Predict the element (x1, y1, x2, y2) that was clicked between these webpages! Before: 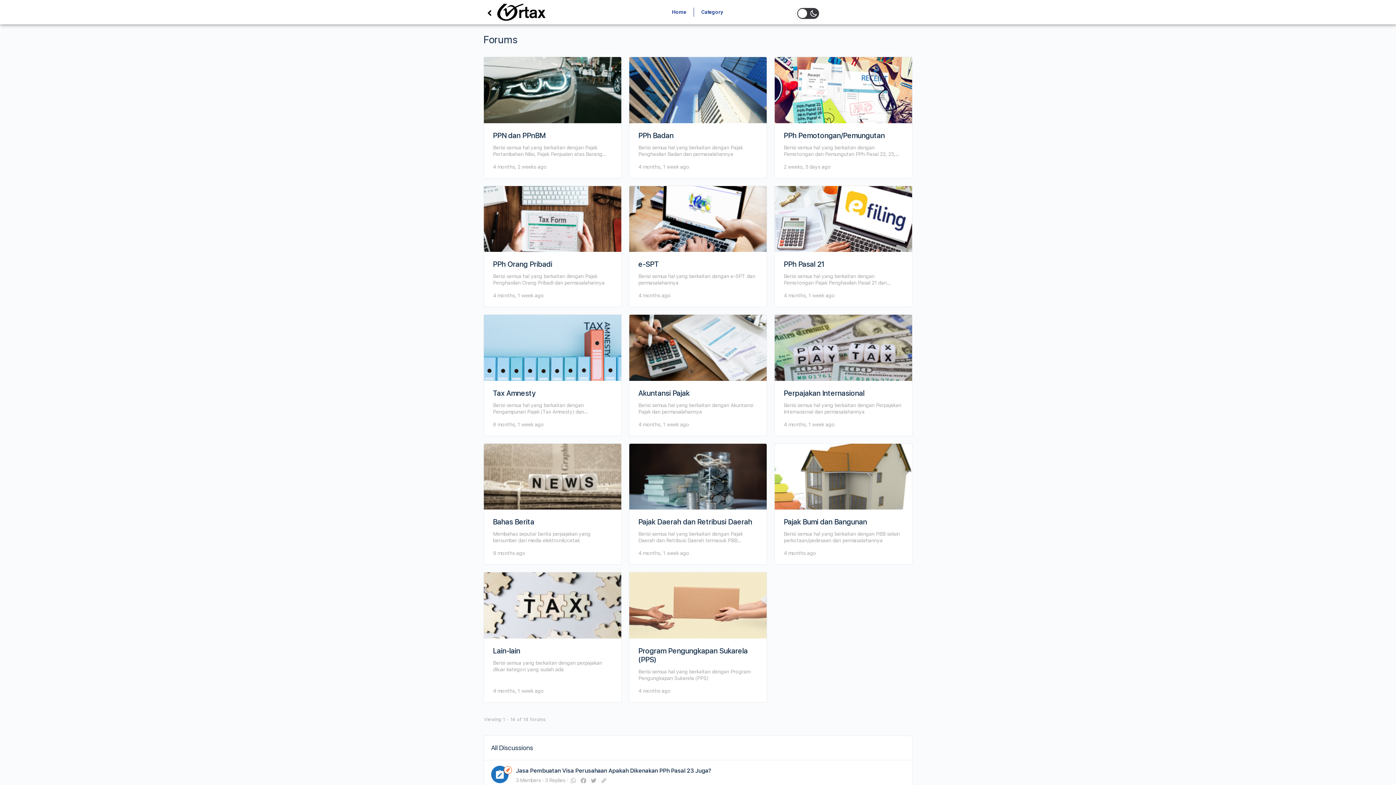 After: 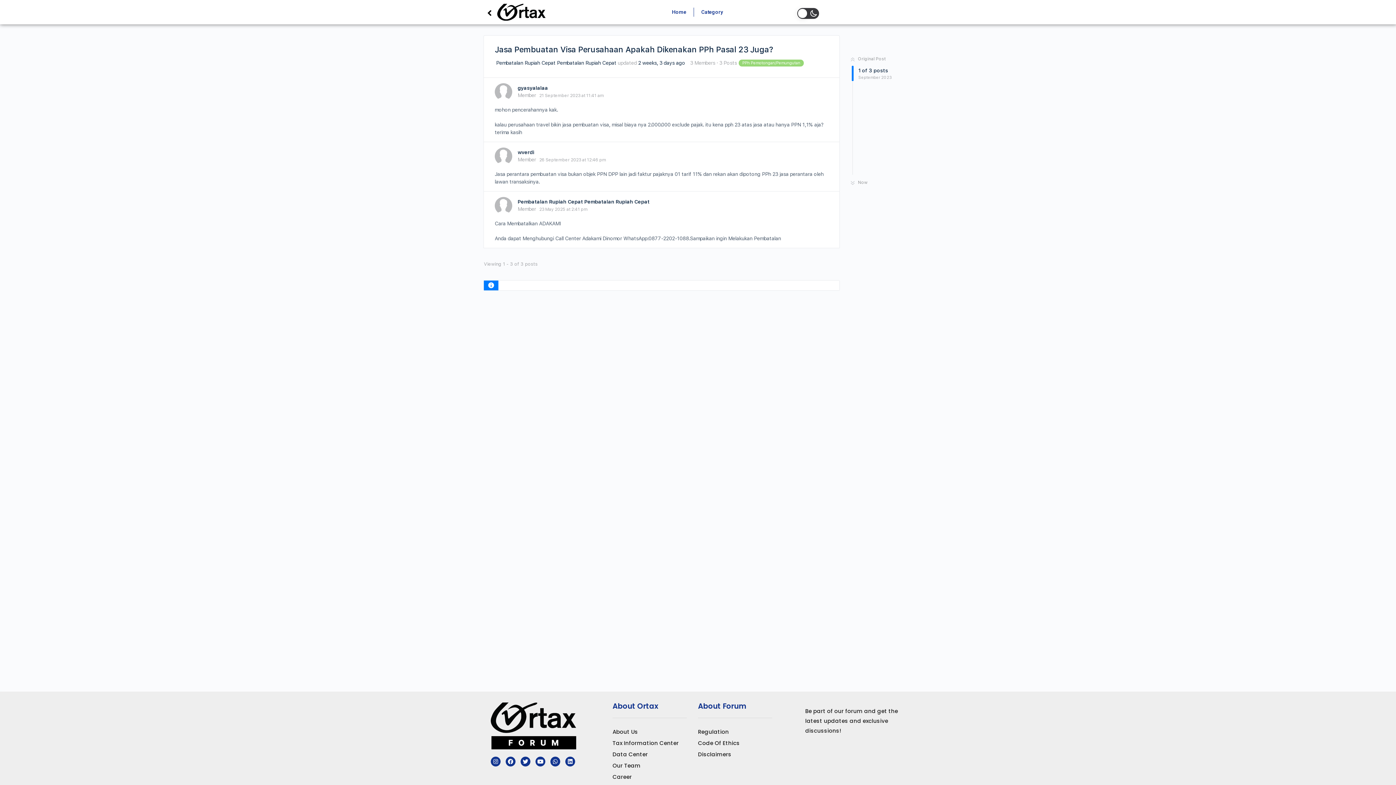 Action: bbox: (516, 767, 711, 775) label: Jasa Pembuatan Visa Perusahaan Apakah Dikenakan PPh Pasal 23 Juga?